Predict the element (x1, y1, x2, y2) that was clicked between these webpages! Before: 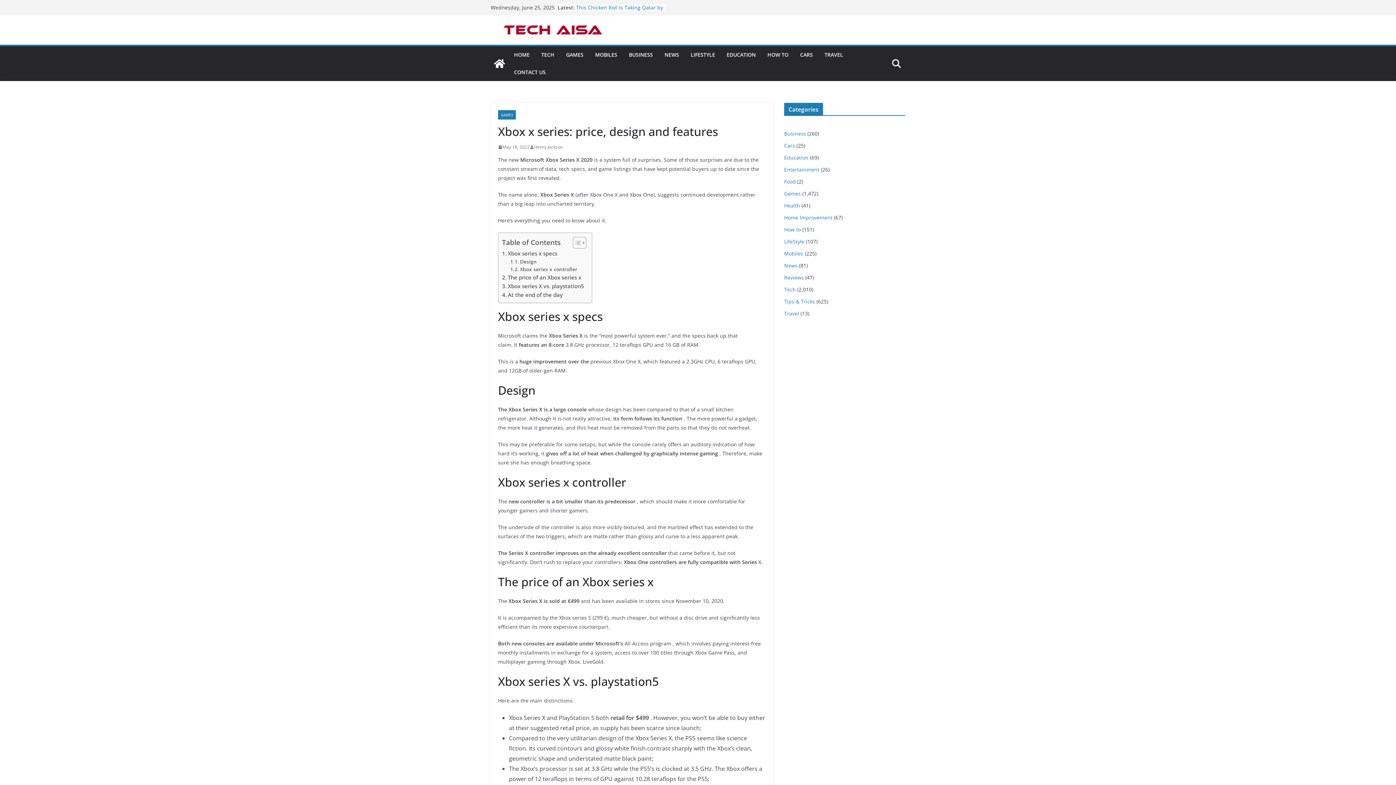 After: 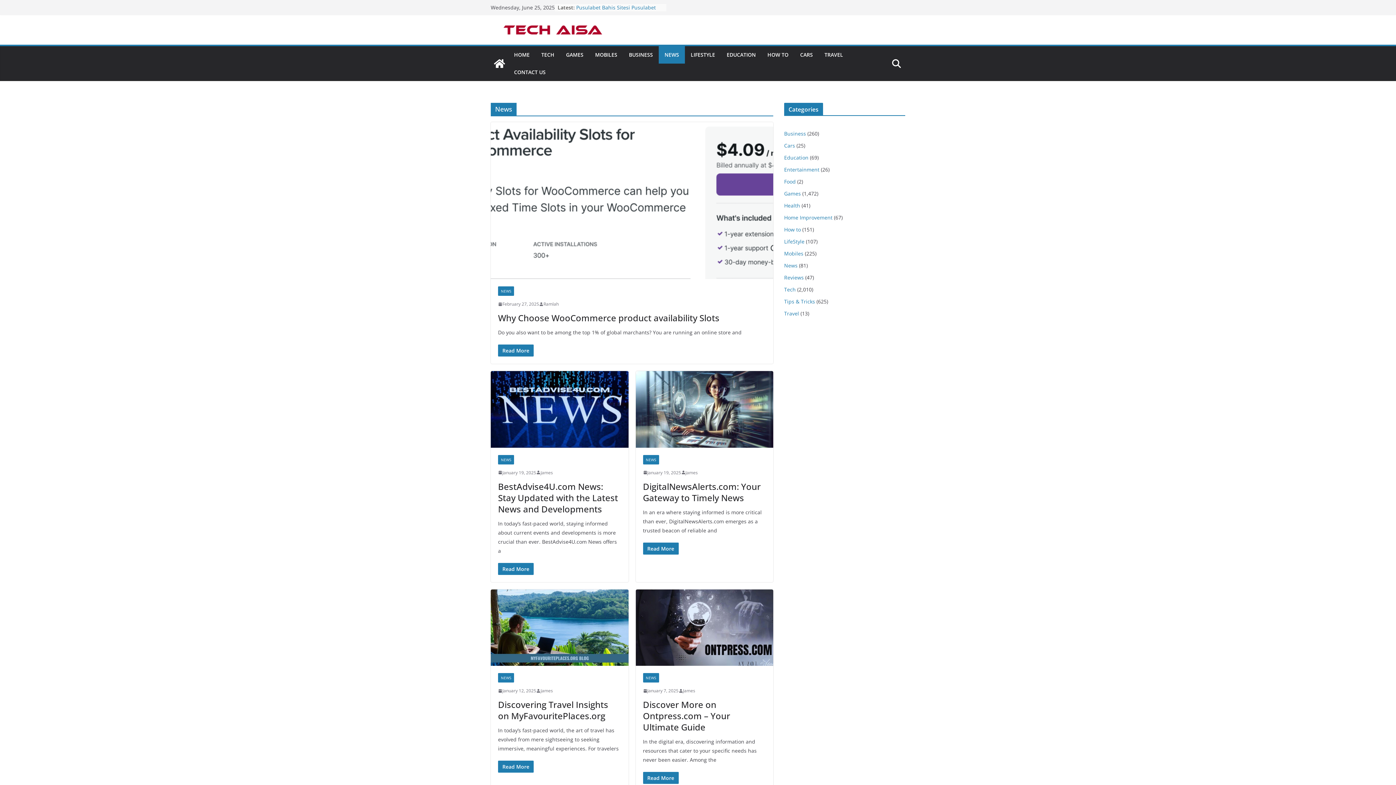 Action: bbox: (784, 262, 797, 269) label: News